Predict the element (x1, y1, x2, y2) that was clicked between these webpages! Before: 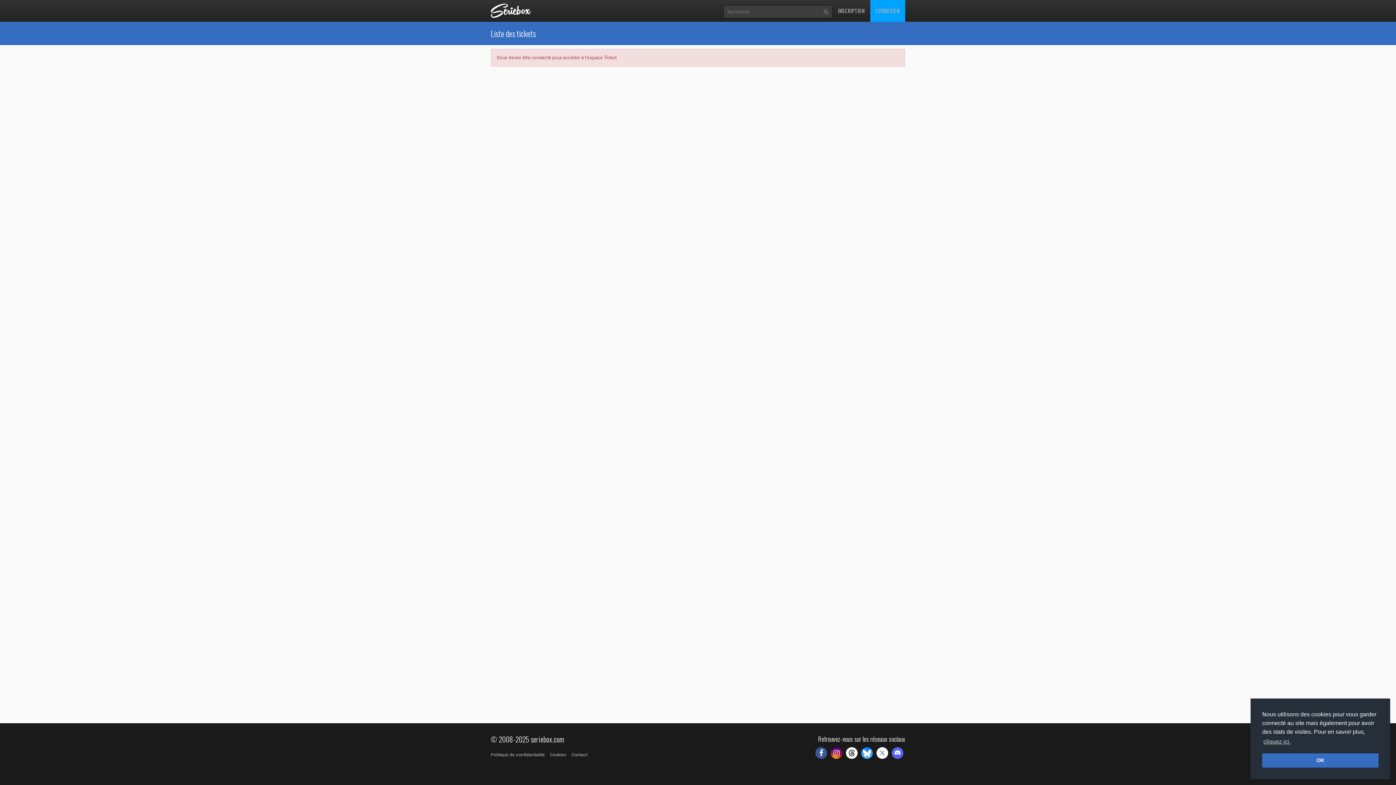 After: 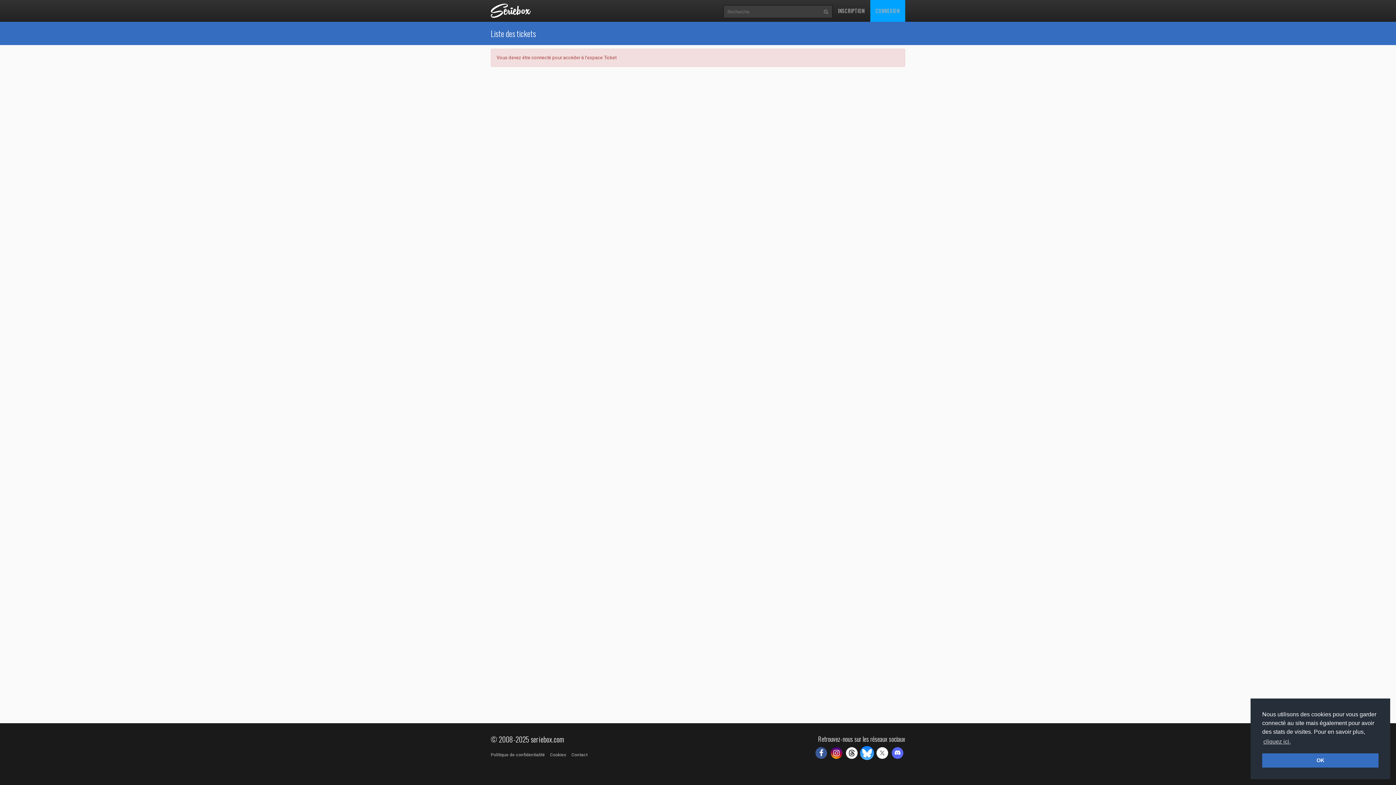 Action: bbox: (861, 747, 873, 759)